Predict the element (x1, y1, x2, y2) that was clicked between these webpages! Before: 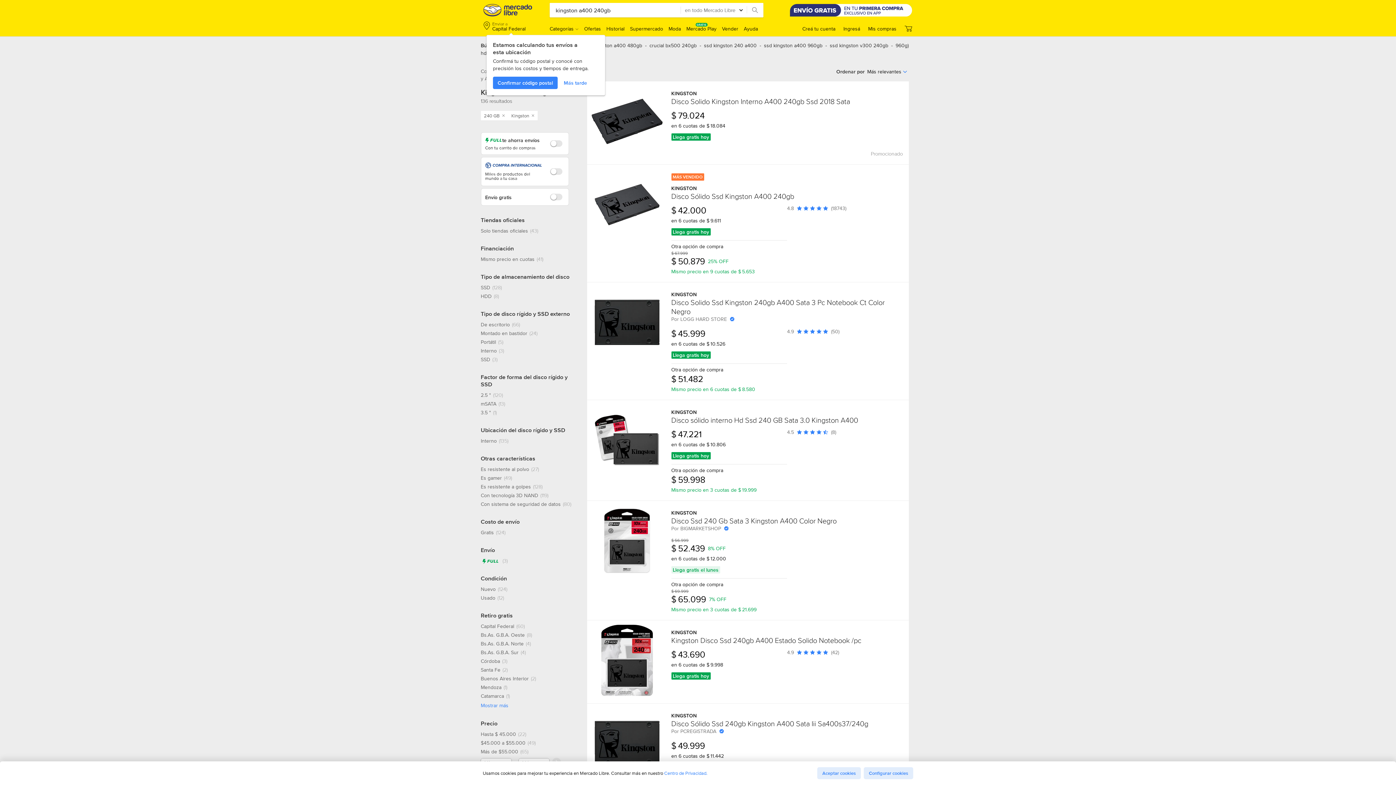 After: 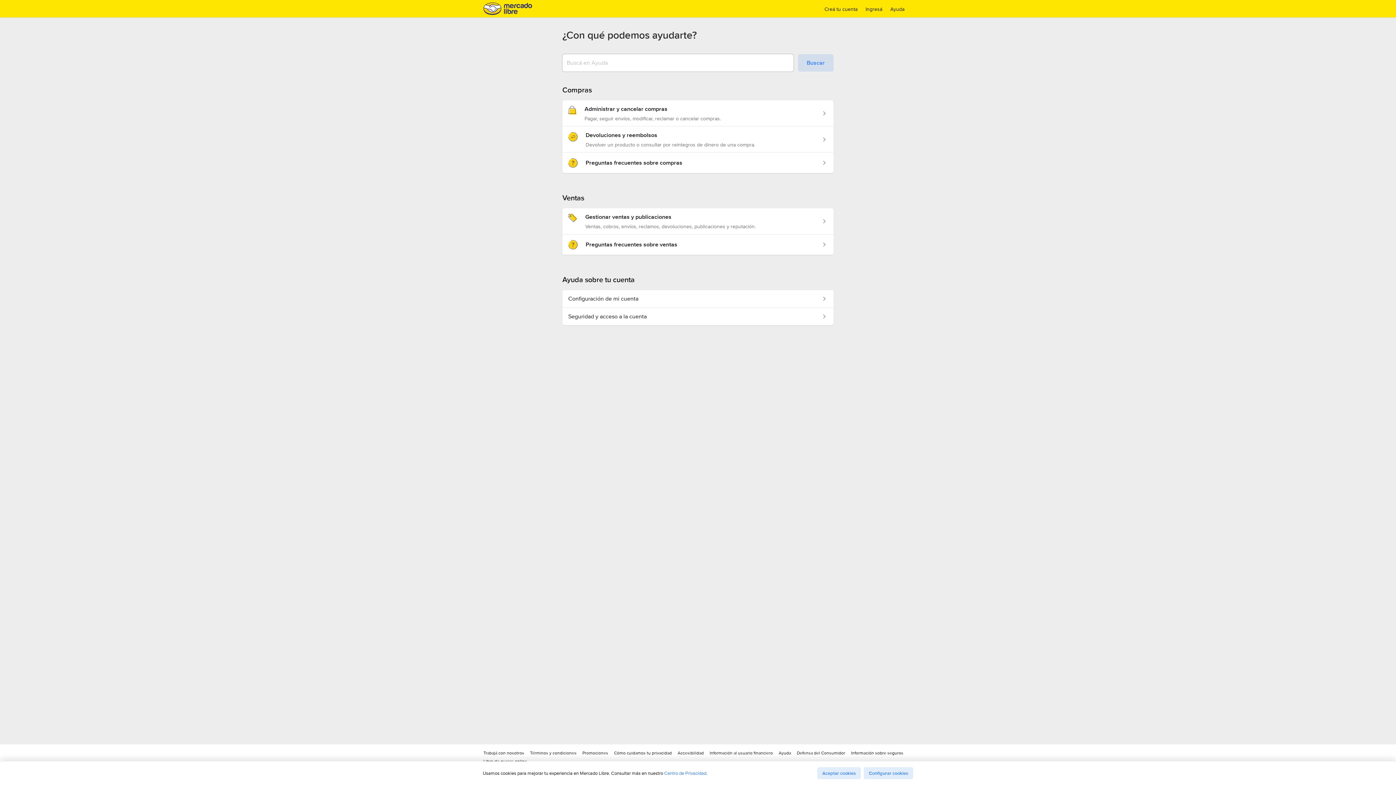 Action: label: Ayuda bbox: (744, 25, 758, 32)